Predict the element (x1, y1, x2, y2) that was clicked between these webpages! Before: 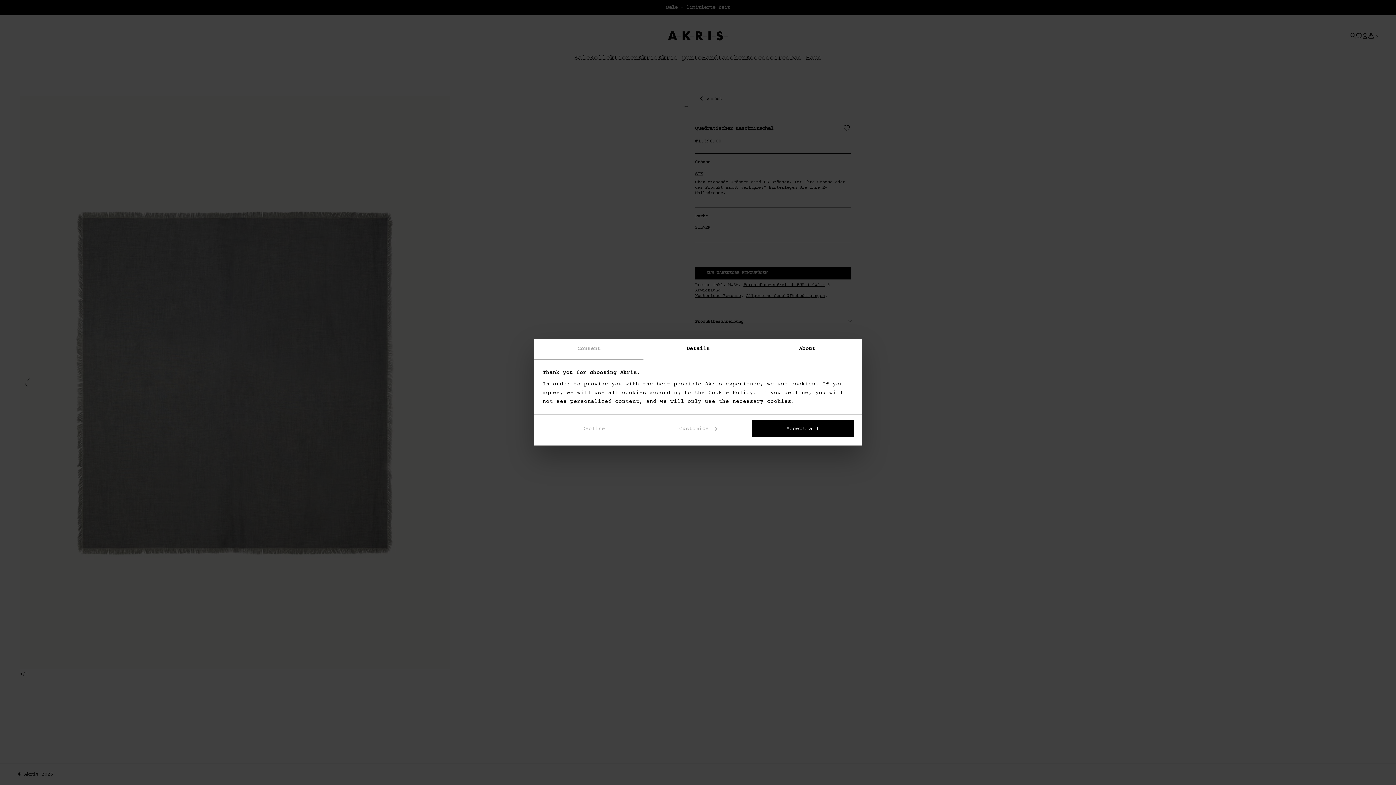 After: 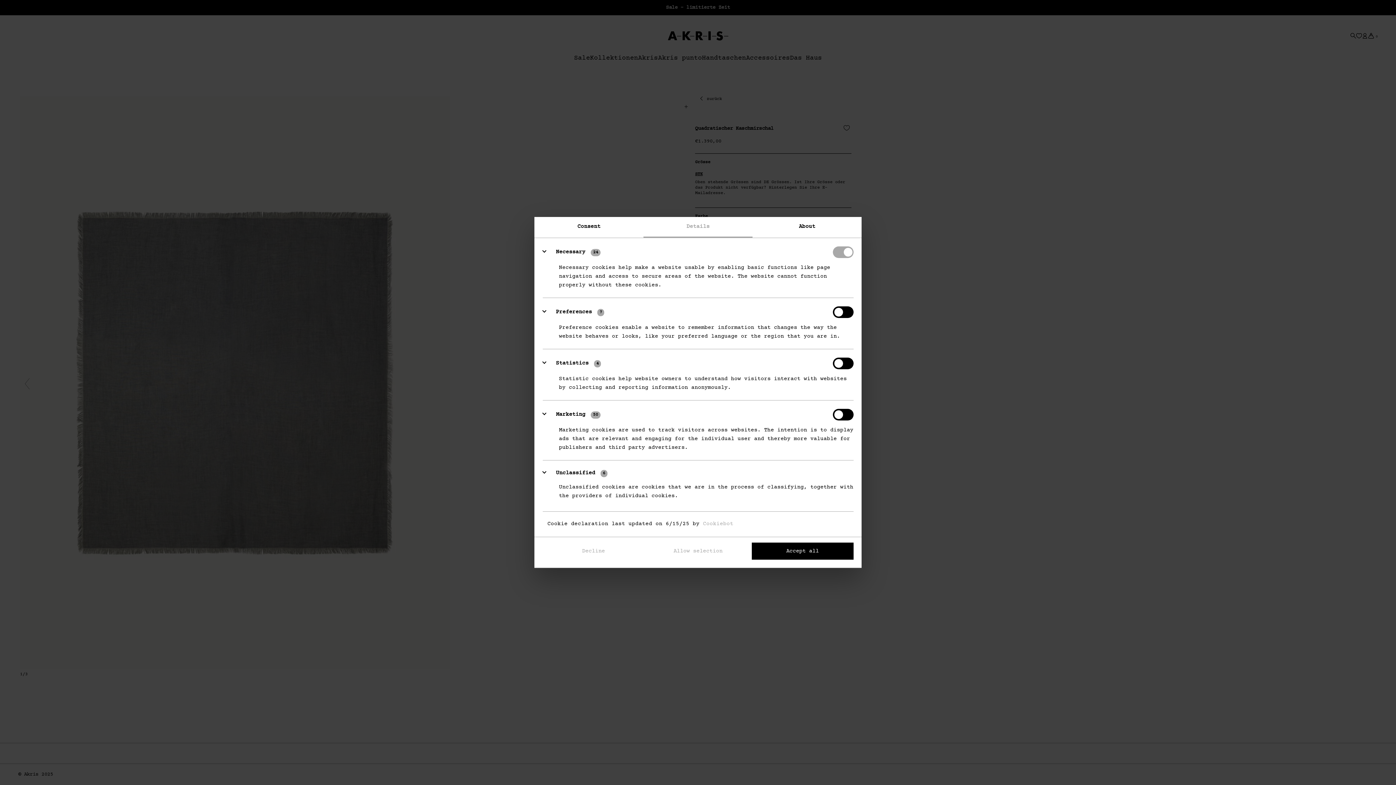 Action: label: Customize bbox: (647, 420, 749, 437)